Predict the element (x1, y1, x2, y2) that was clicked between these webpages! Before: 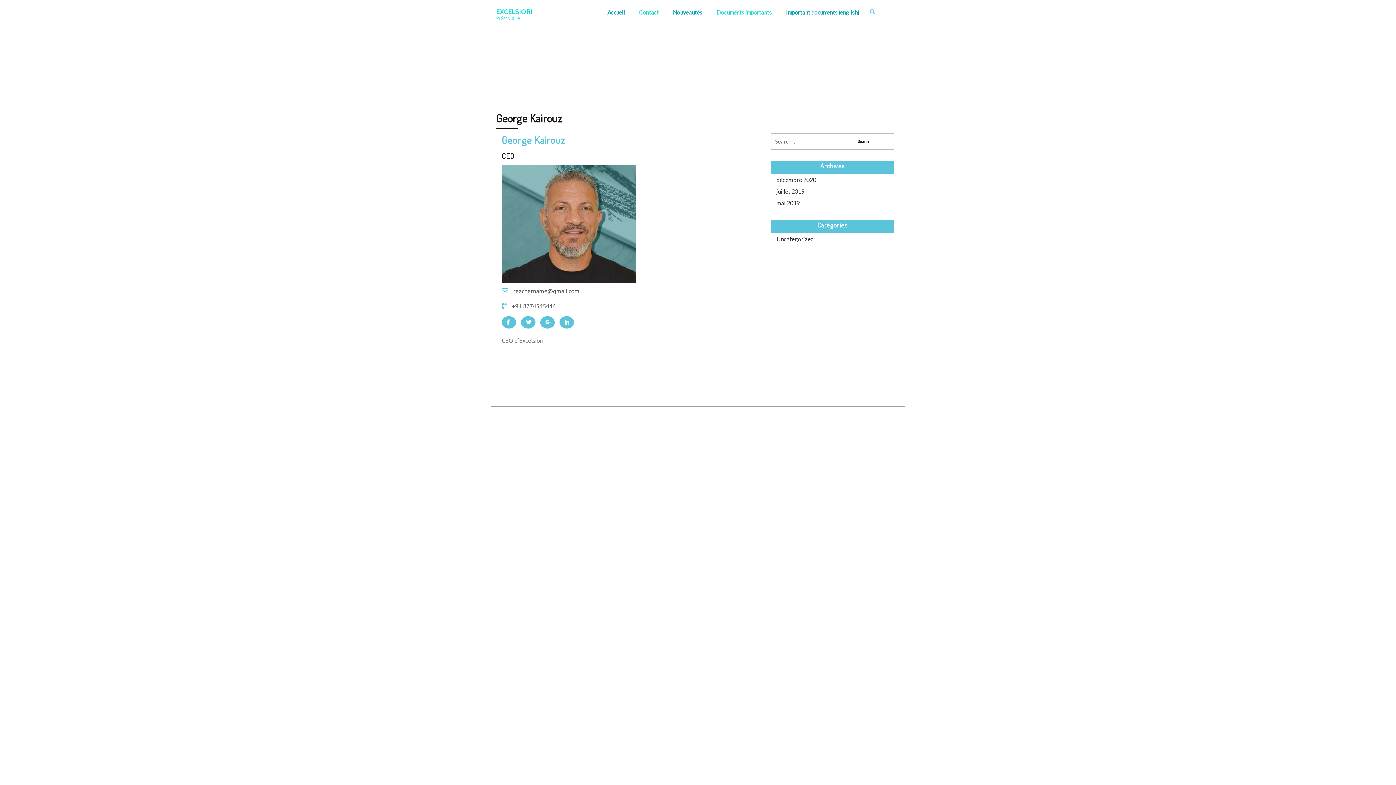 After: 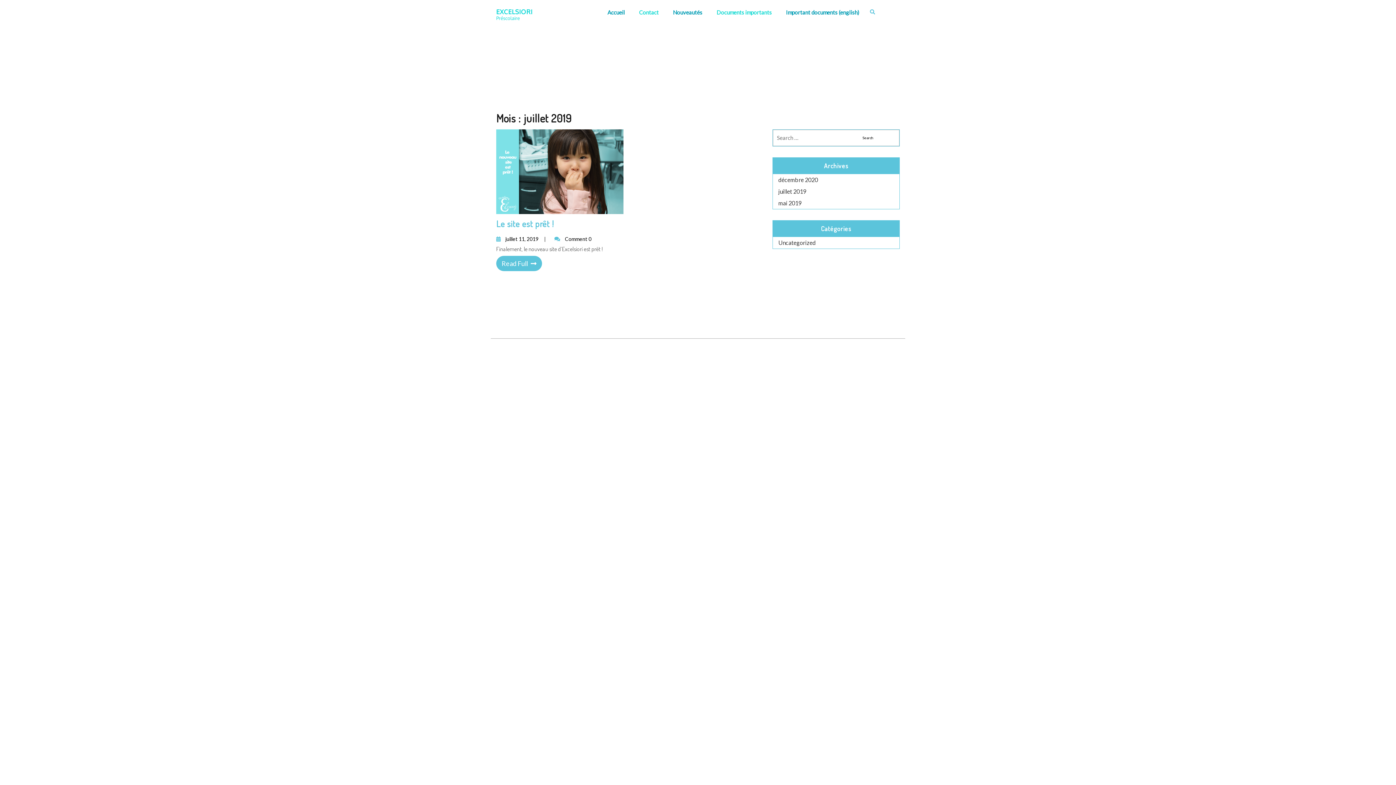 Action: label: juillet 2019 bbox: (771, 187, 804, 194)